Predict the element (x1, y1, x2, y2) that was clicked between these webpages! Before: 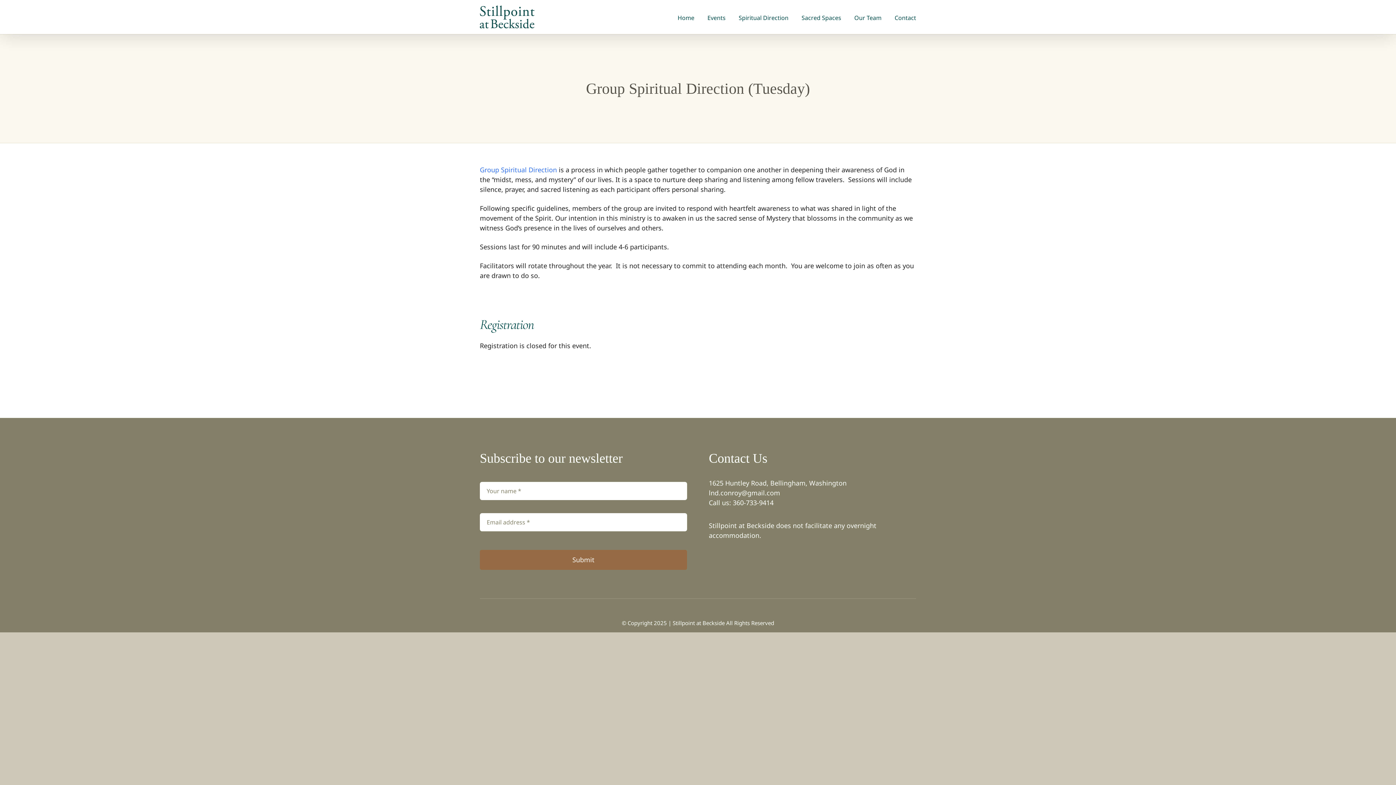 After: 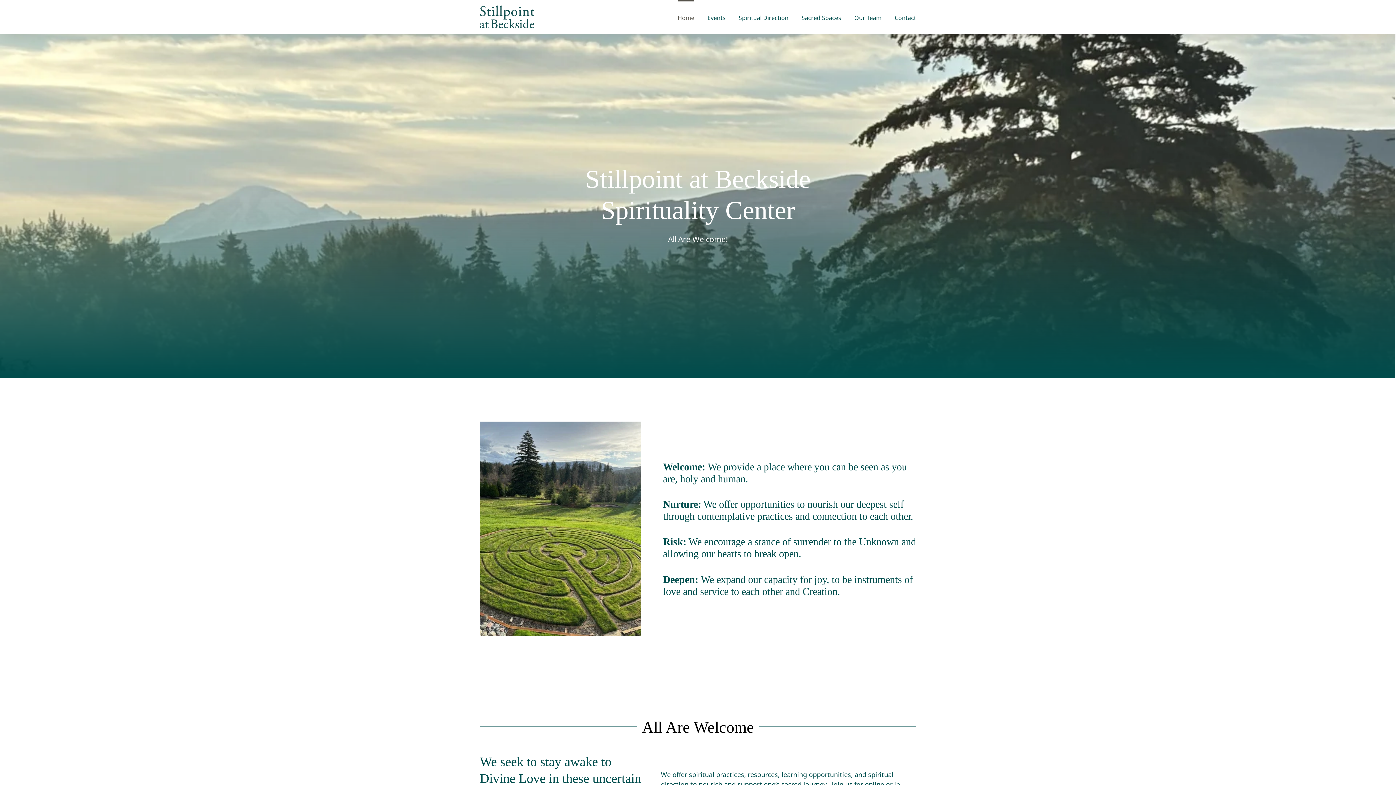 Action: bbox: (480, 5, 534, 28)